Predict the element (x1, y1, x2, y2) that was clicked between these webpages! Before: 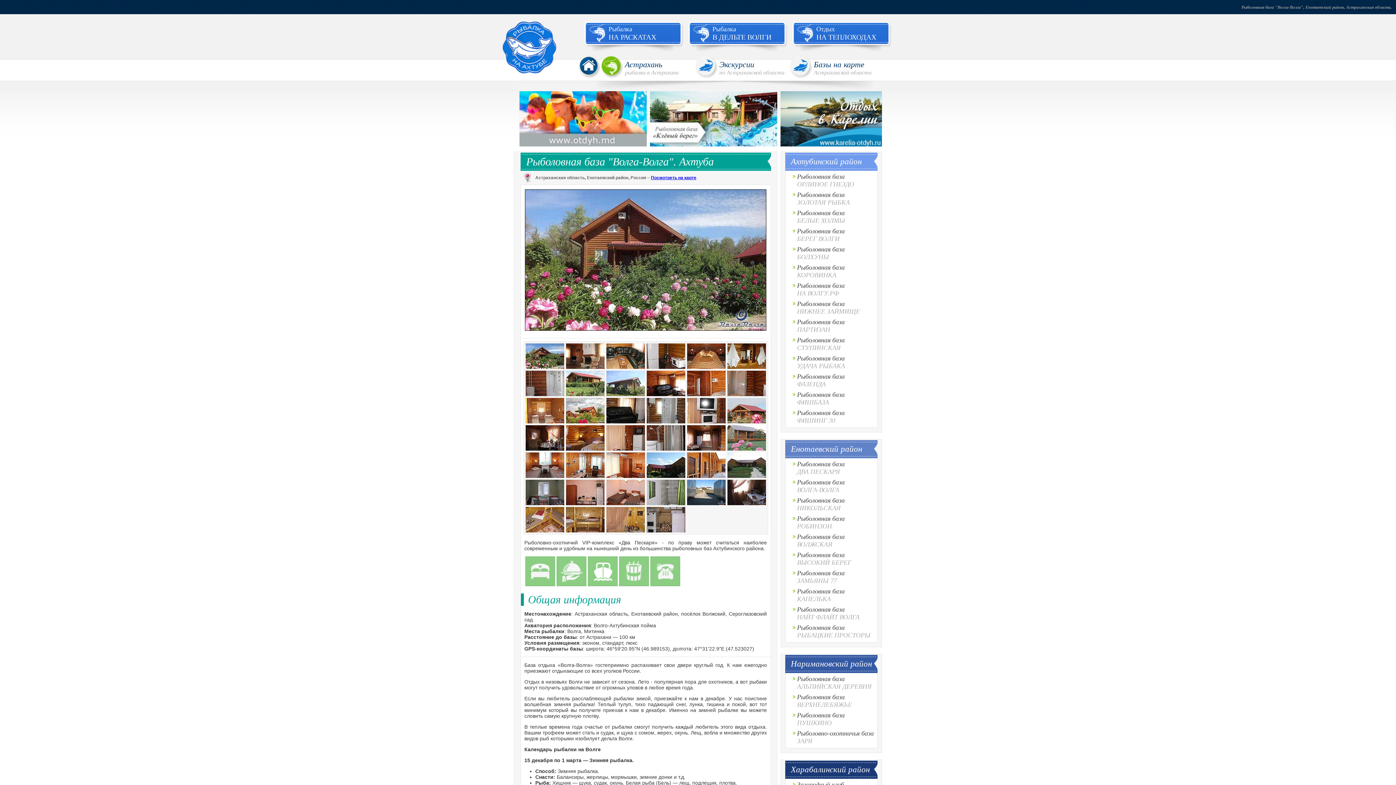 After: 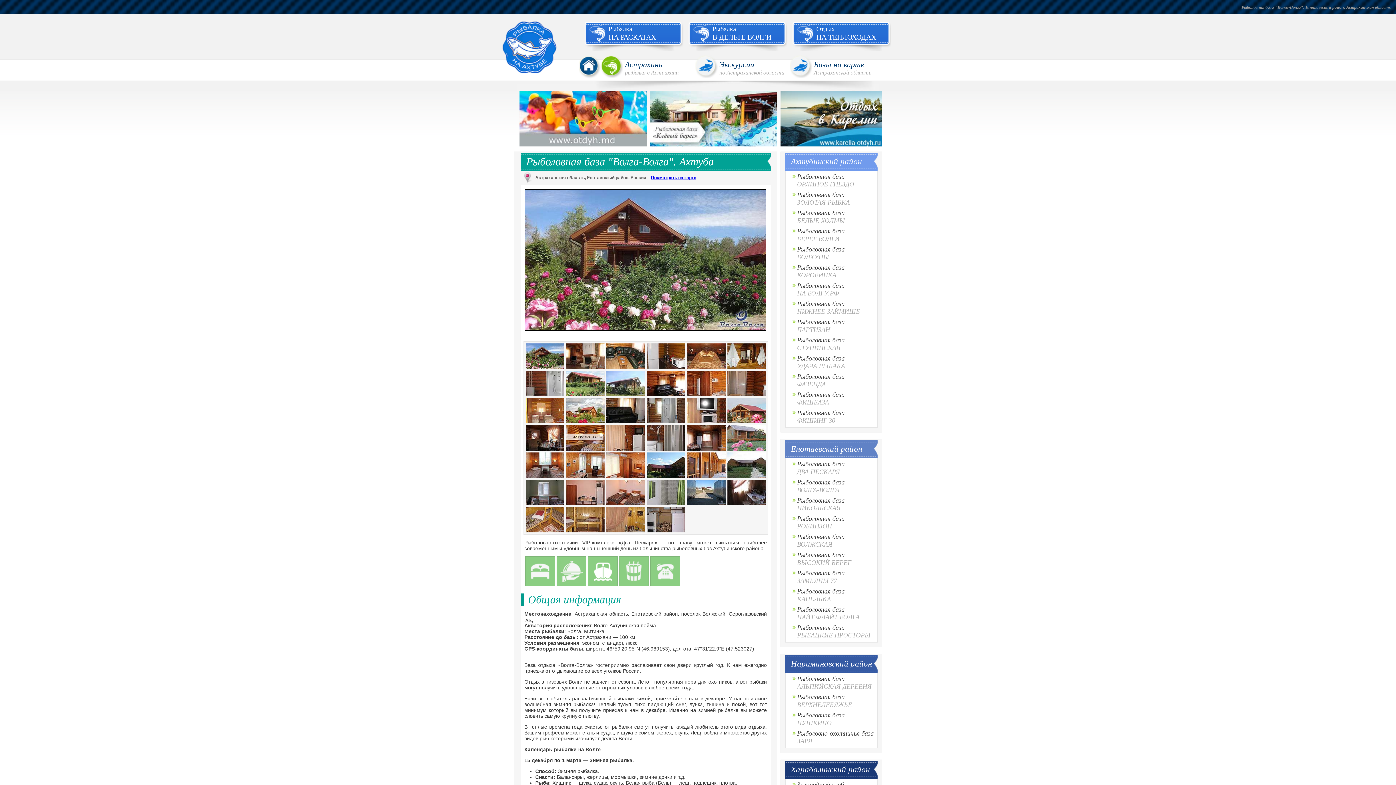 Action: bbox: (566, 445, 604, 452)